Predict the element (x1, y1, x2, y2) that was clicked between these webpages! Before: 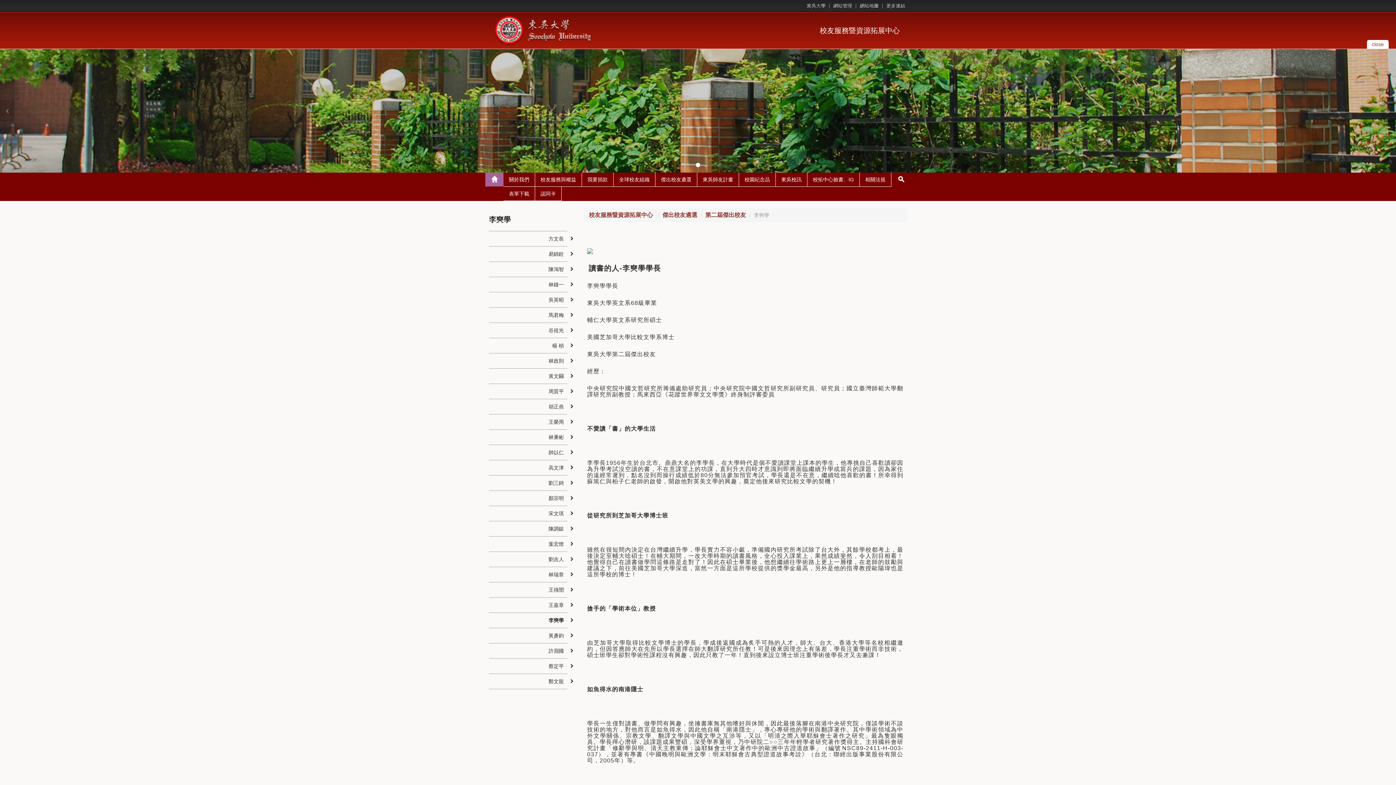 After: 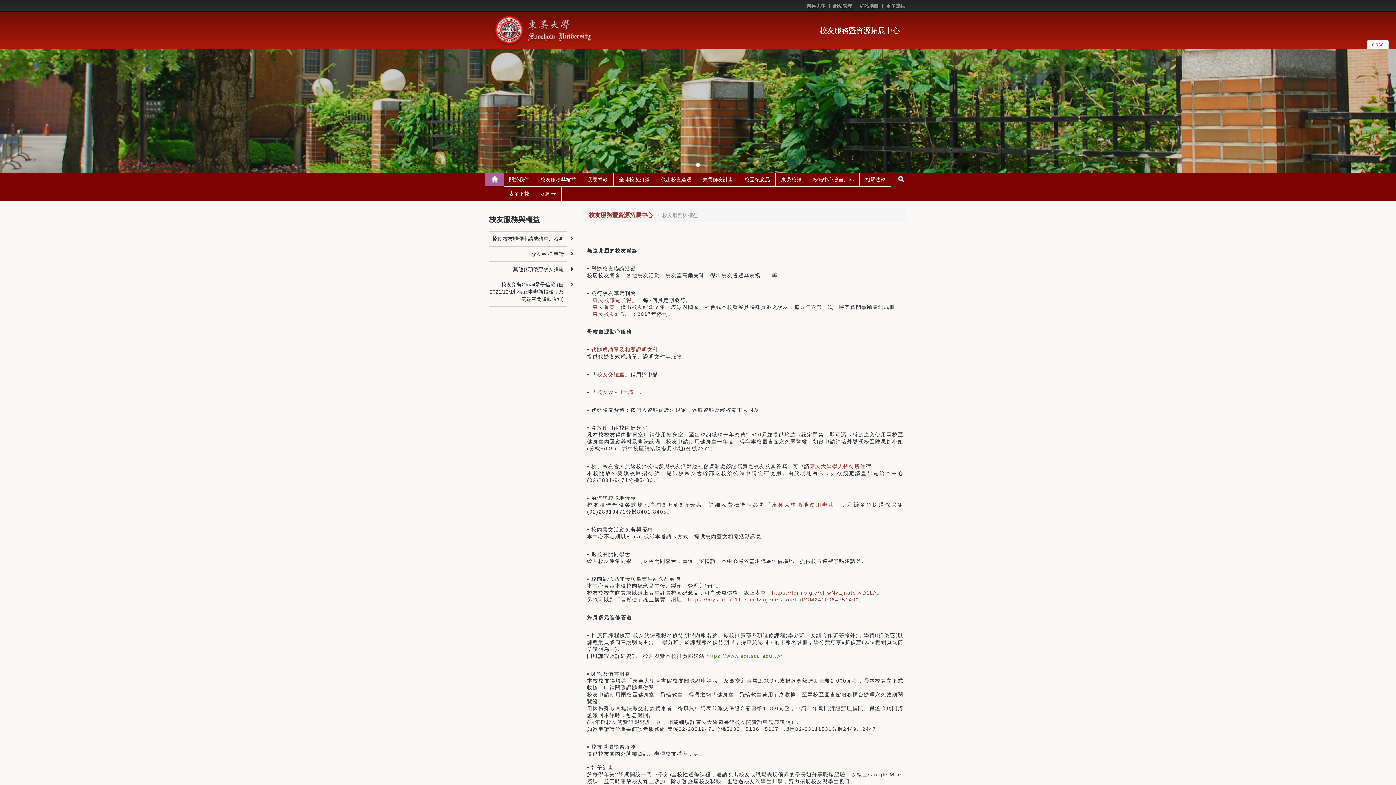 Action: label: 校友服務與權益 bbox: (535, 172, 581, 186)